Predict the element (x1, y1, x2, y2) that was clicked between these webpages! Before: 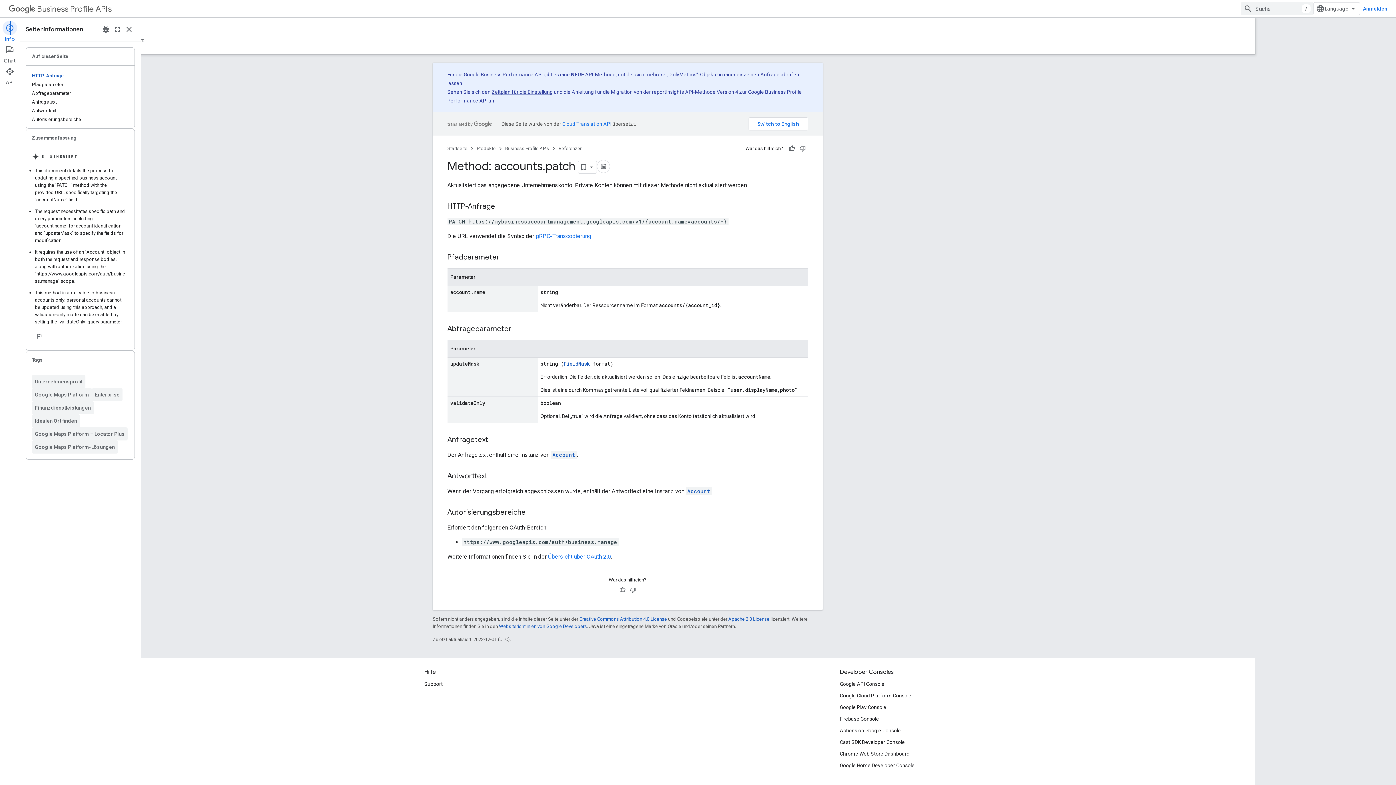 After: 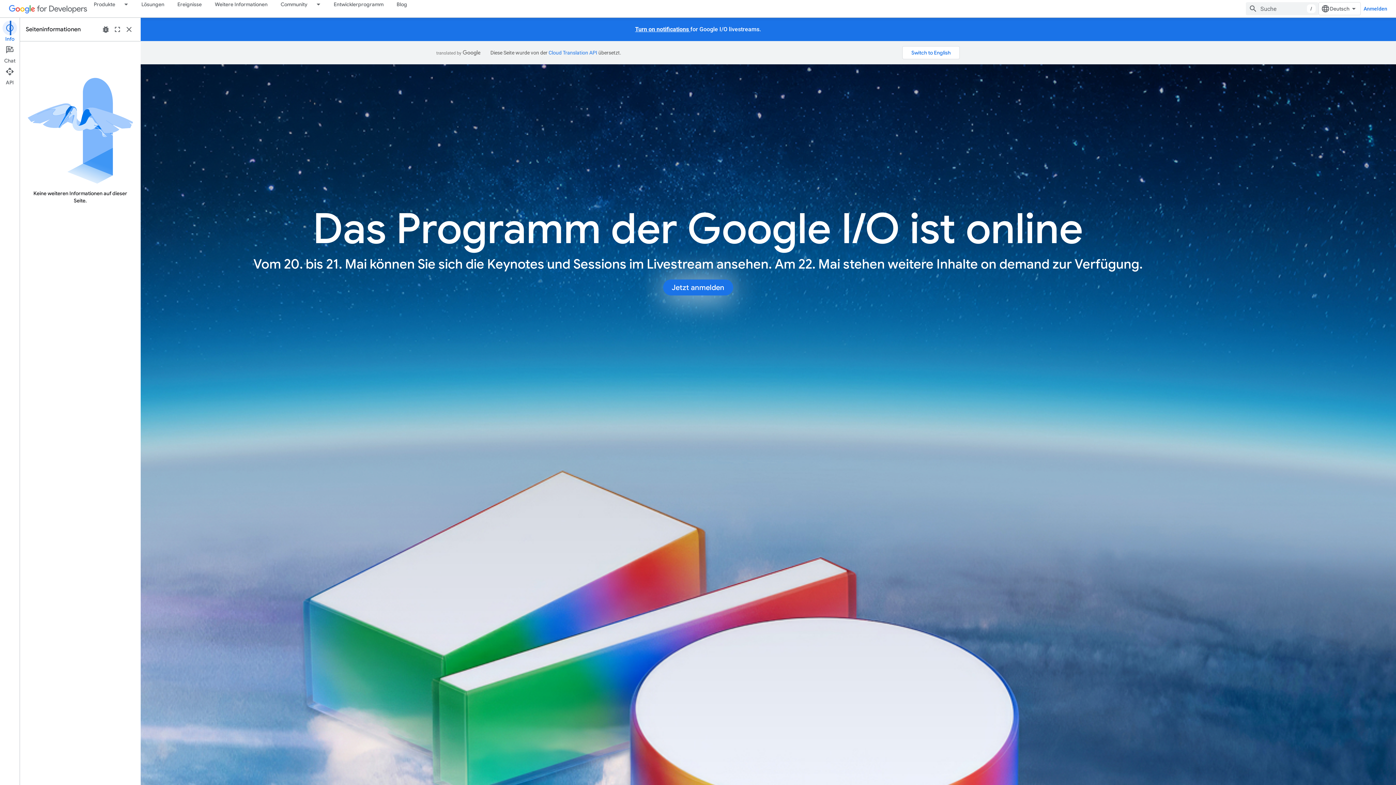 Action: label: Startseite bbox: (508, 144, 528, 153)